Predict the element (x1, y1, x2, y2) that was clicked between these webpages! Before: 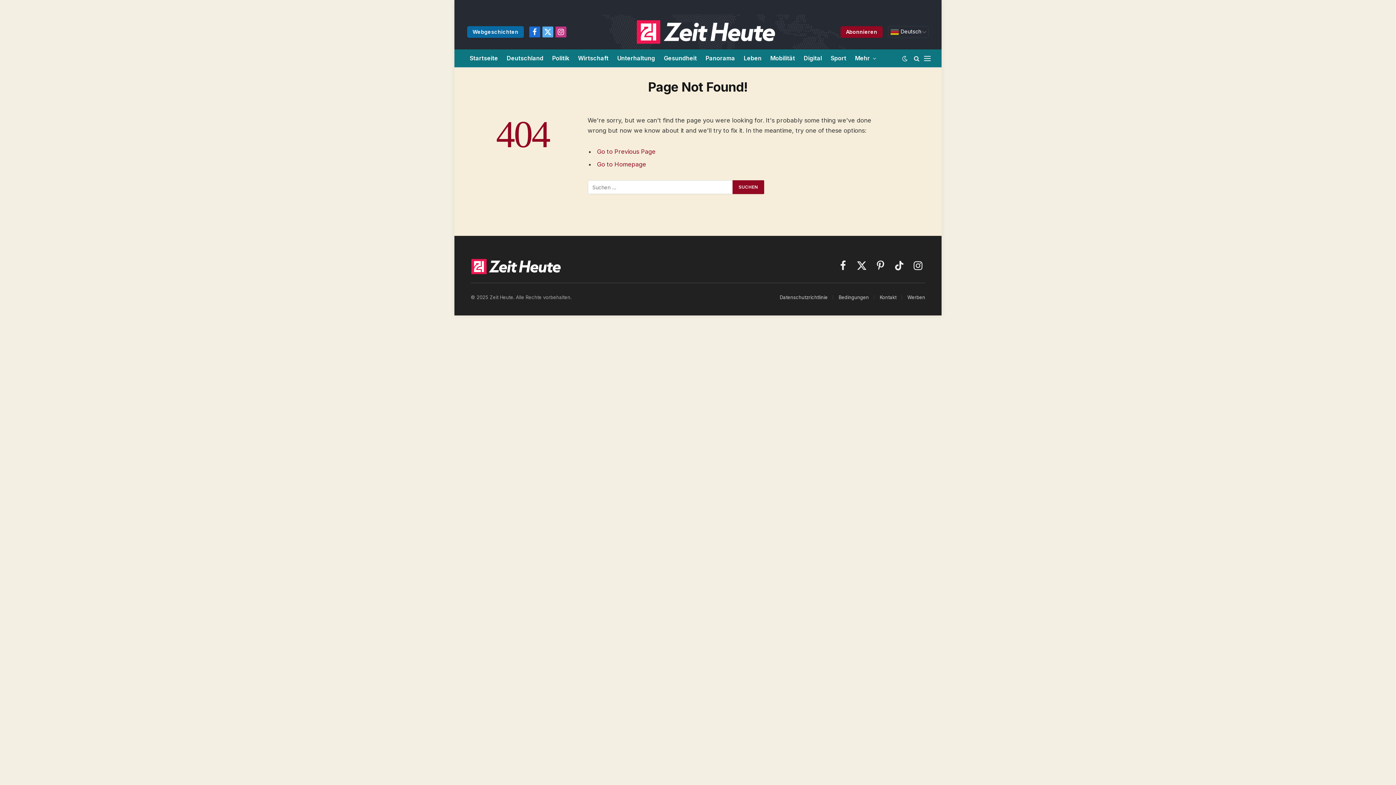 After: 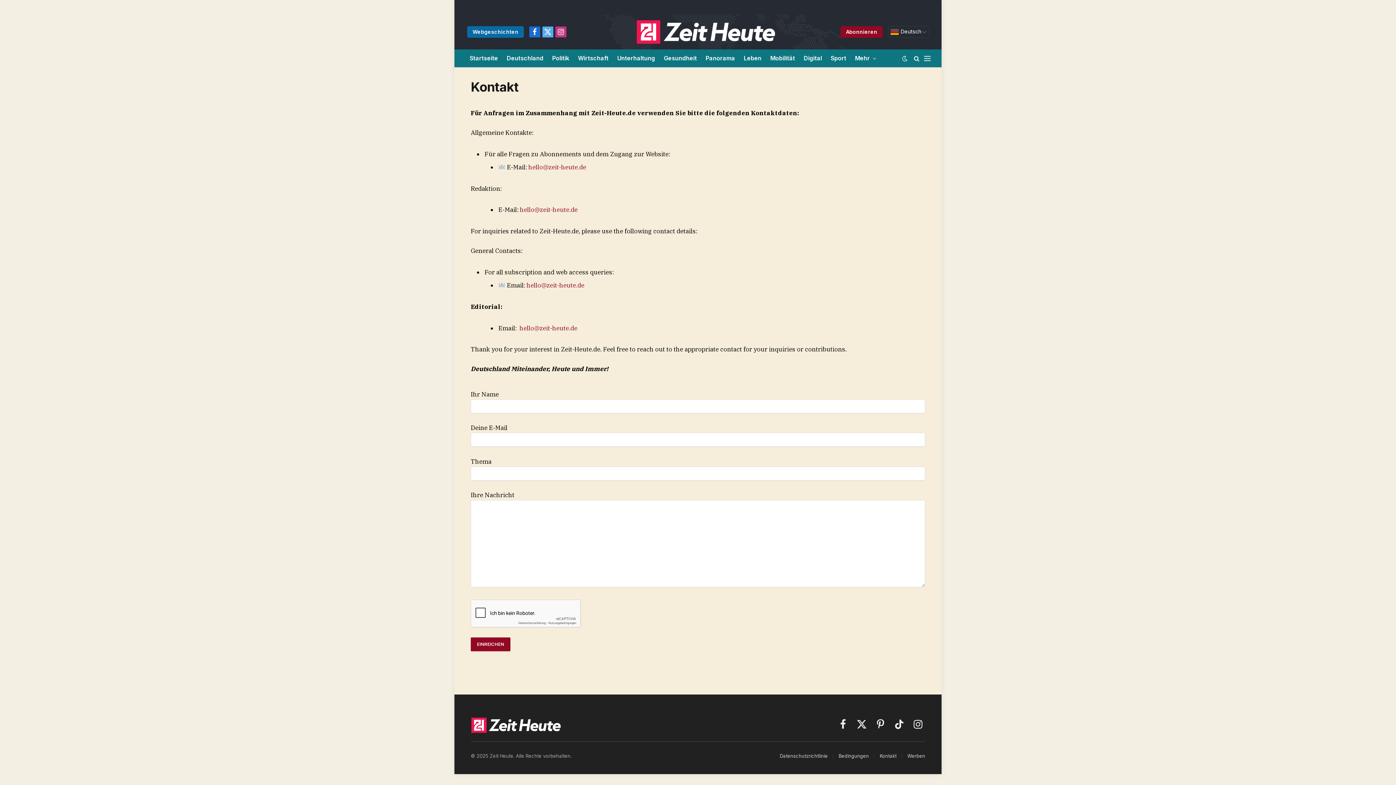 Action: label: Kontakt bbox: (880, 294, 896, 300)